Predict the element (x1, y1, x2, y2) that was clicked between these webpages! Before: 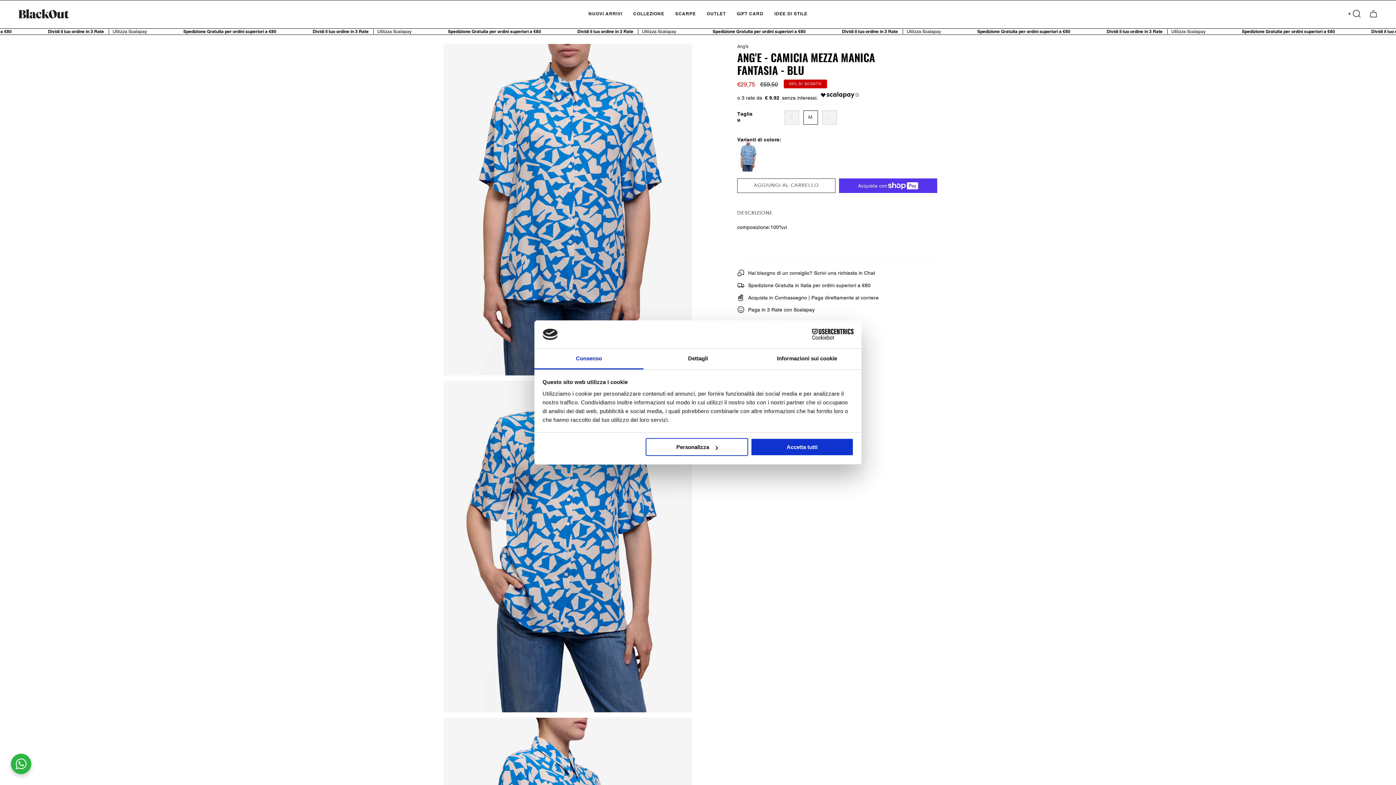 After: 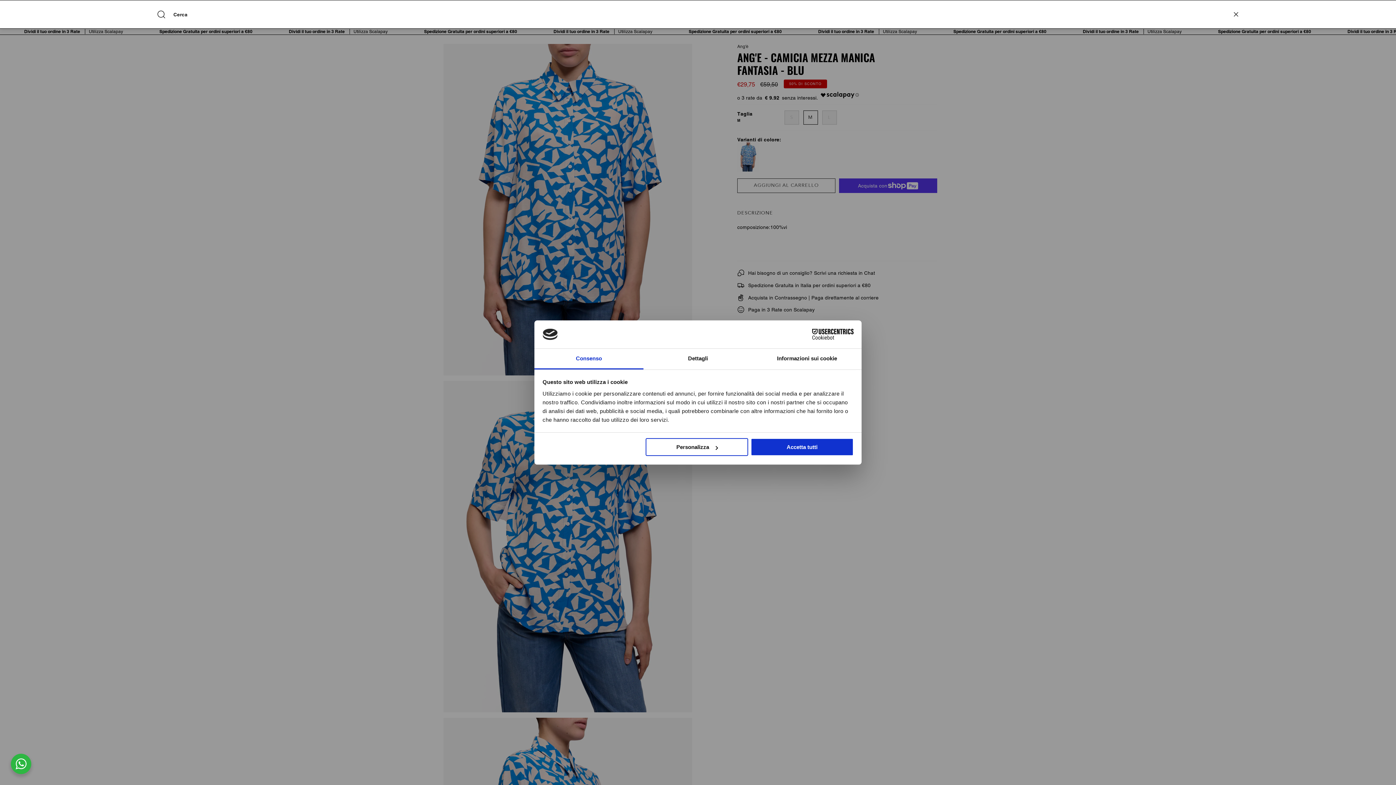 Action: label: CERCA bbox: (1345, 5, 1365, 21)